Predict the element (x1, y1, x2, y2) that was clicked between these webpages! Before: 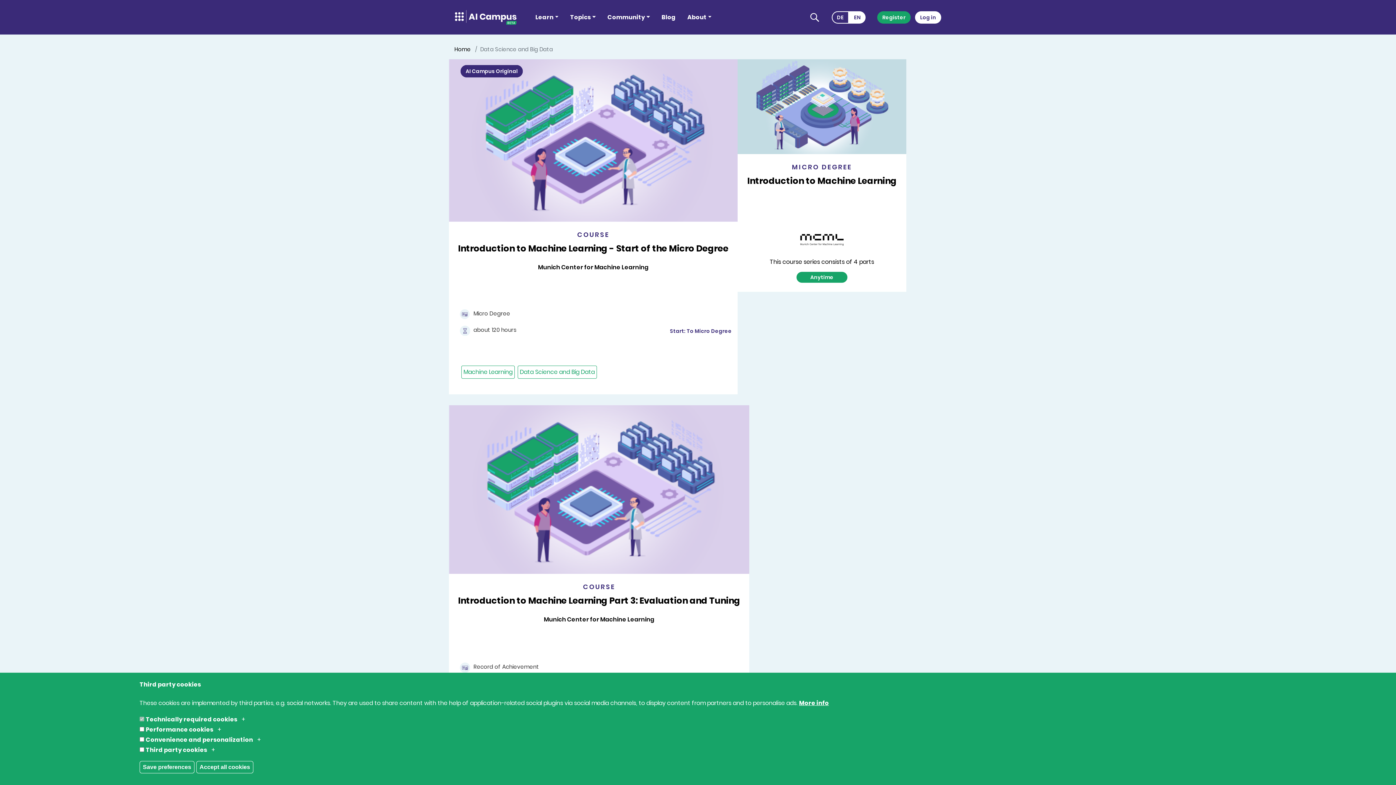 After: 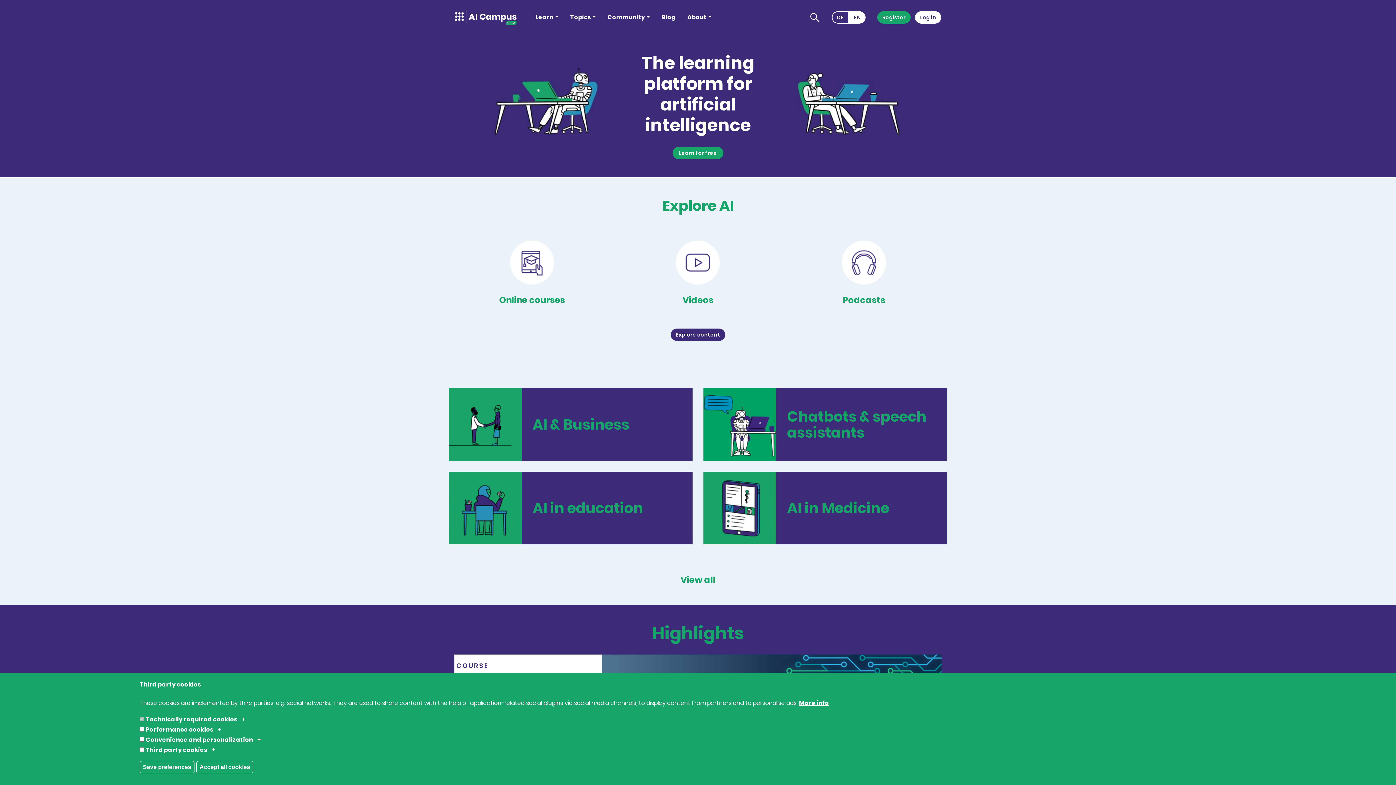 Action: bbox: (454, 10, 518, 24)